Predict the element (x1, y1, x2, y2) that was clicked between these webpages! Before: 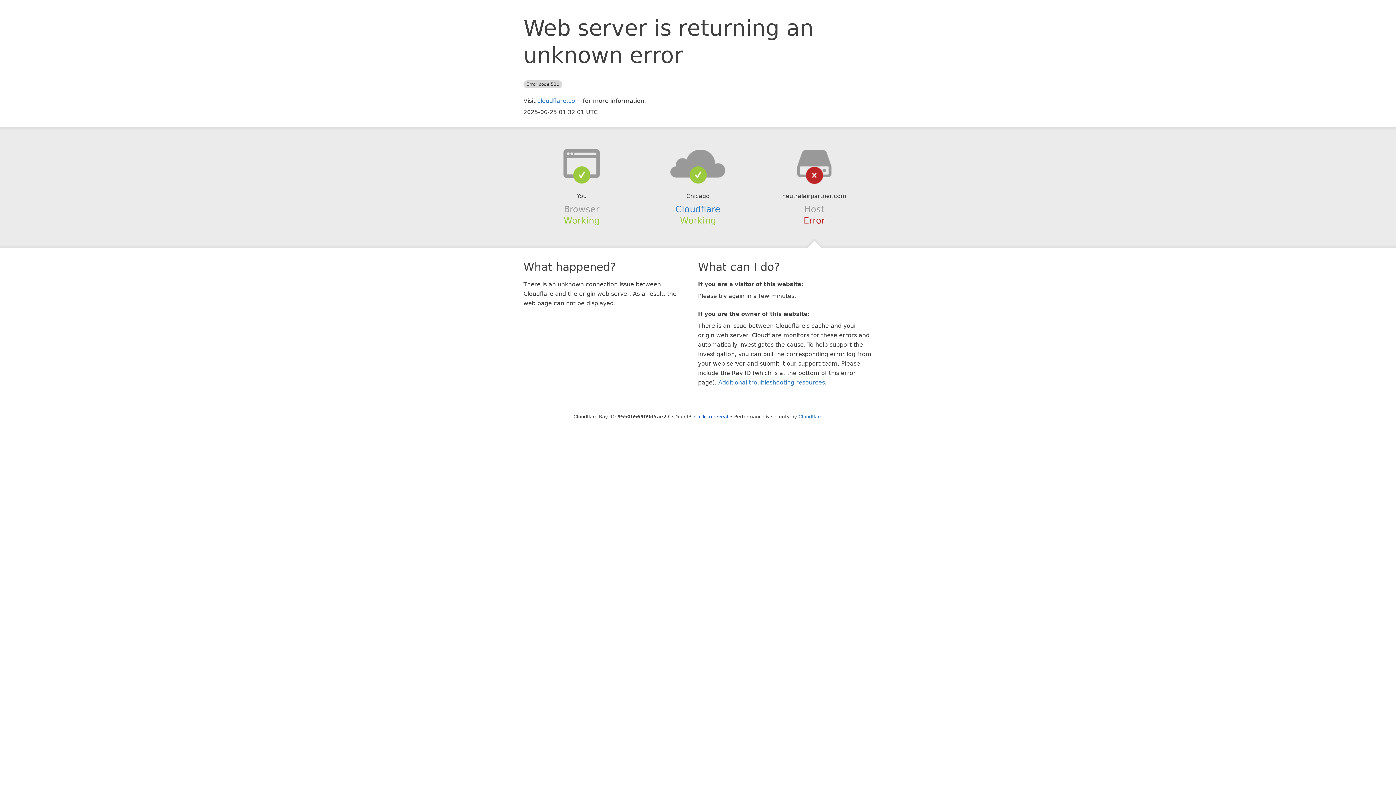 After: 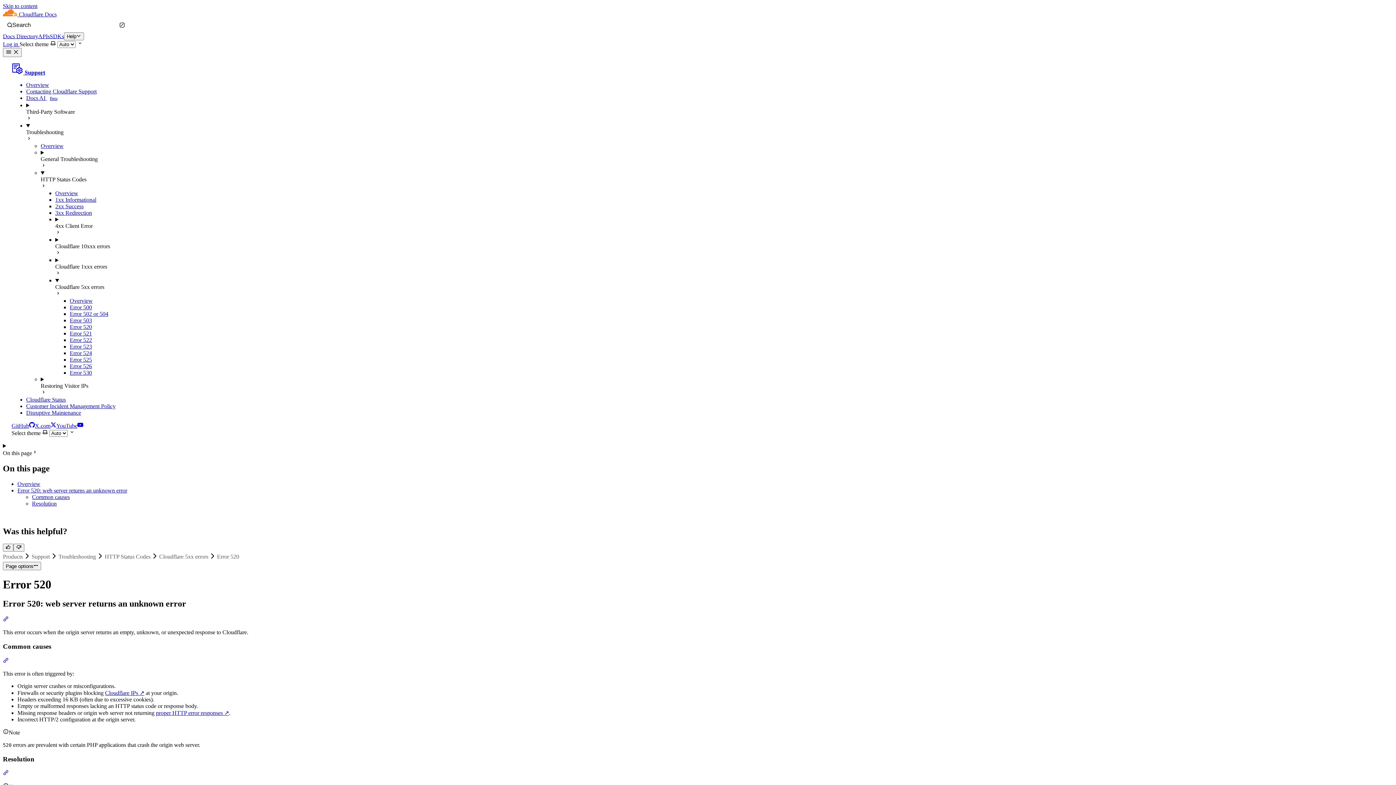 Action: bbox: (718, 379, 825, 386) label: Additional troubleshooting resources